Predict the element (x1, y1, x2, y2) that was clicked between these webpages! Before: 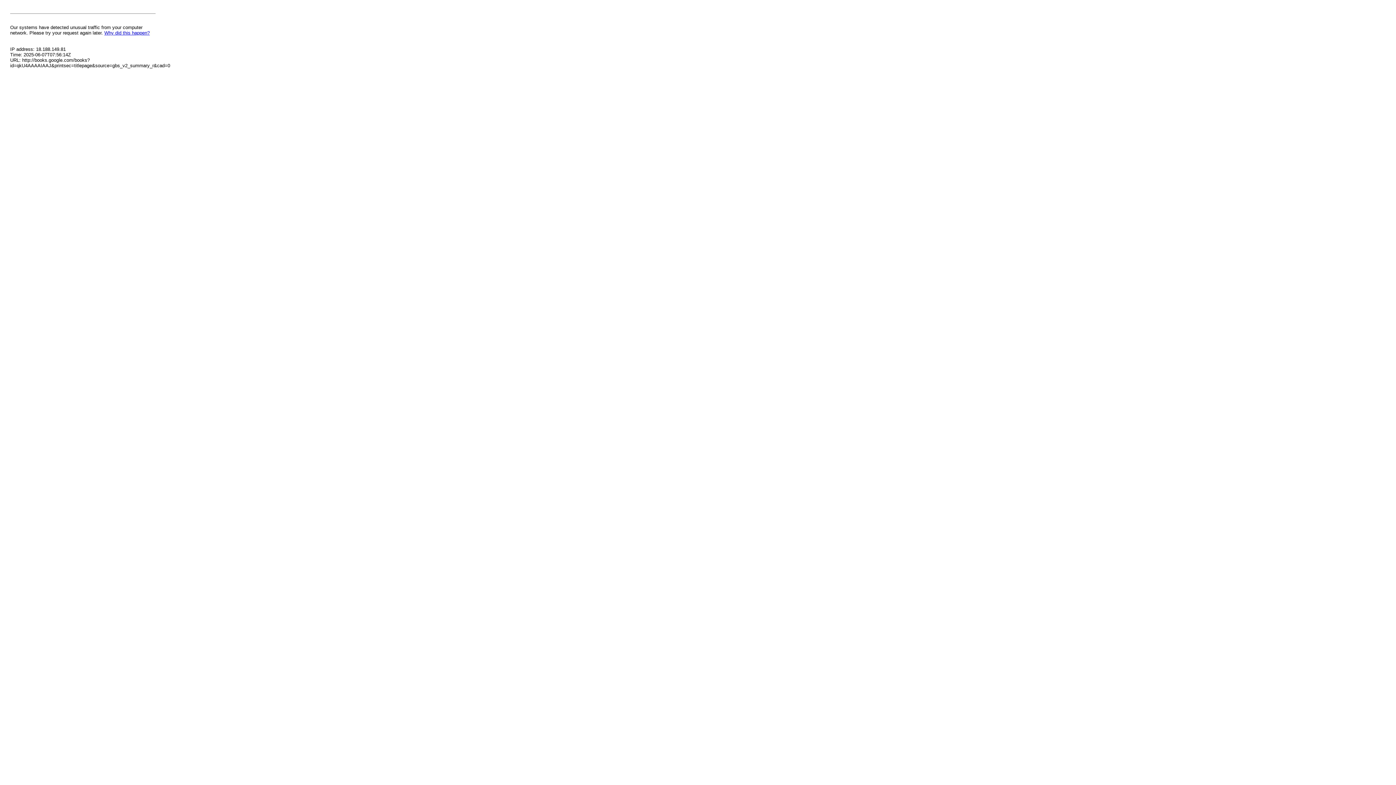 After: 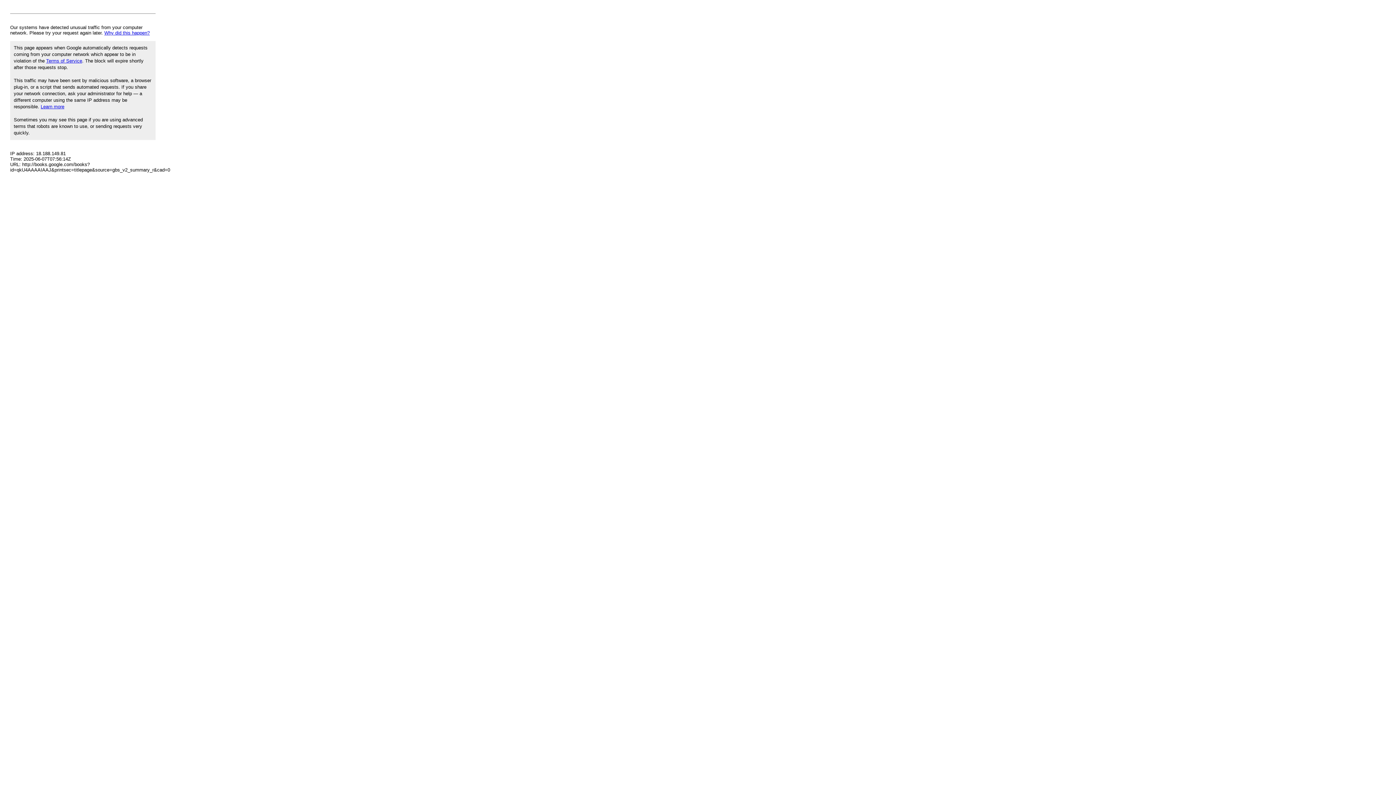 Action: label: Why did this happen? bbox: (104, 30, 149, 35)